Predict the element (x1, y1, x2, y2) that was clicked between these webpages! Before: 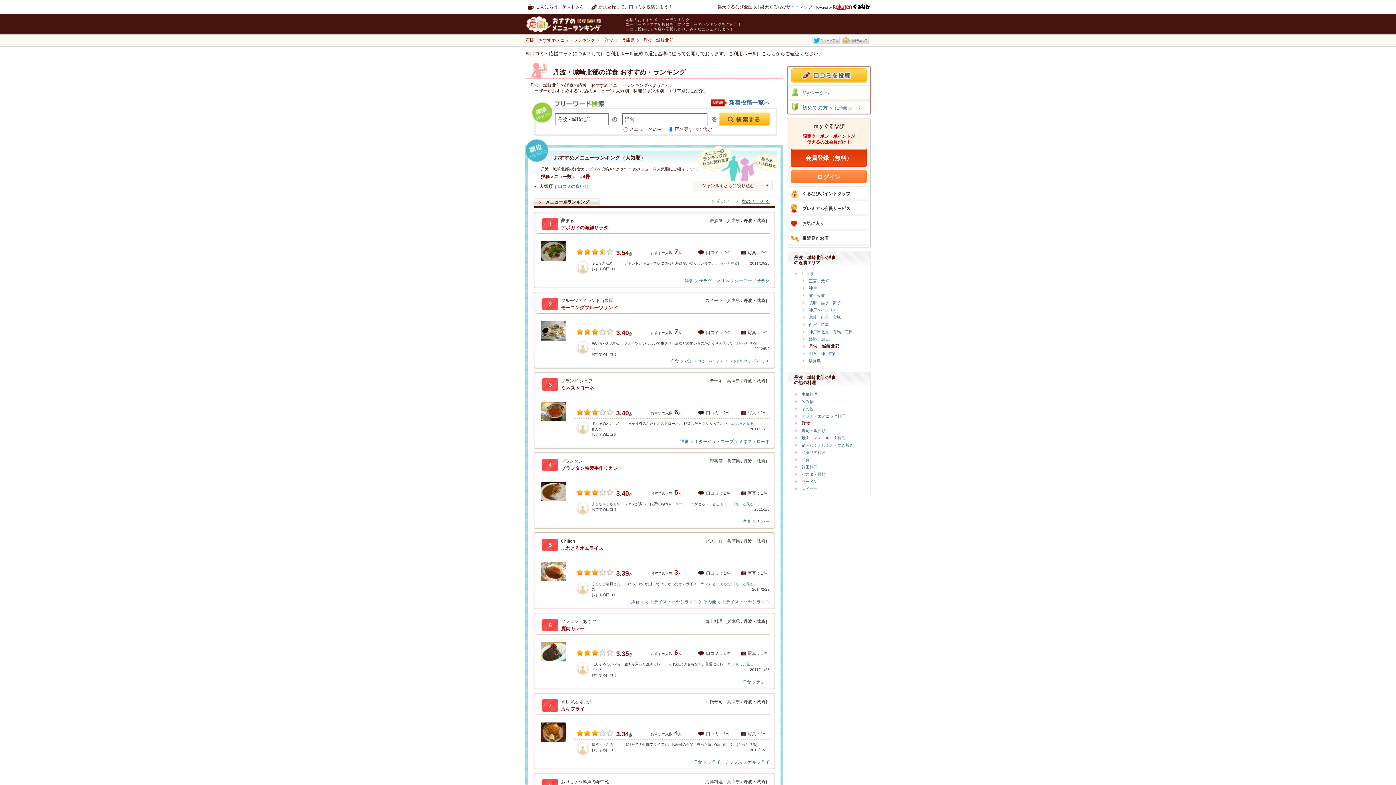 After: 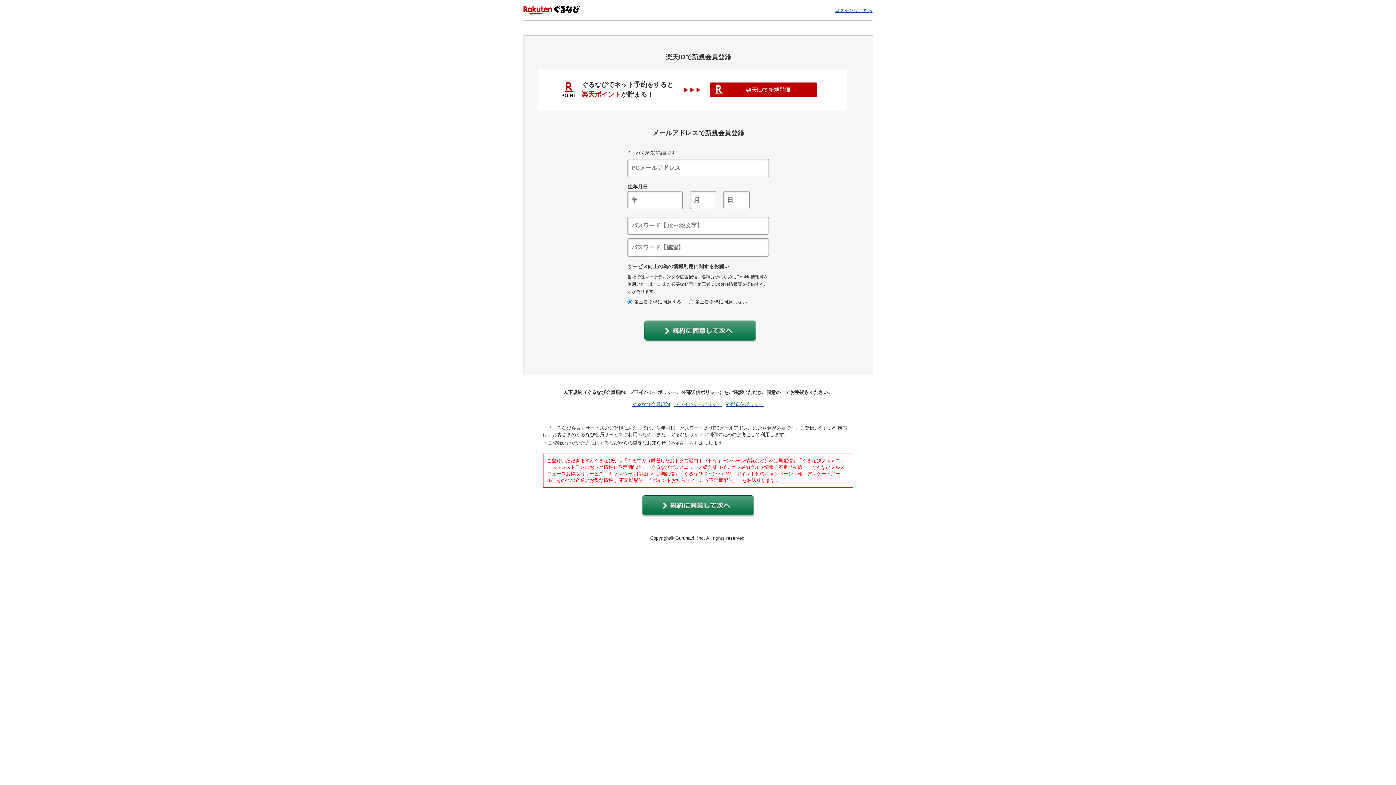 Action: bbox: (792, 149, 865, 166) label: 会員登録（無料）